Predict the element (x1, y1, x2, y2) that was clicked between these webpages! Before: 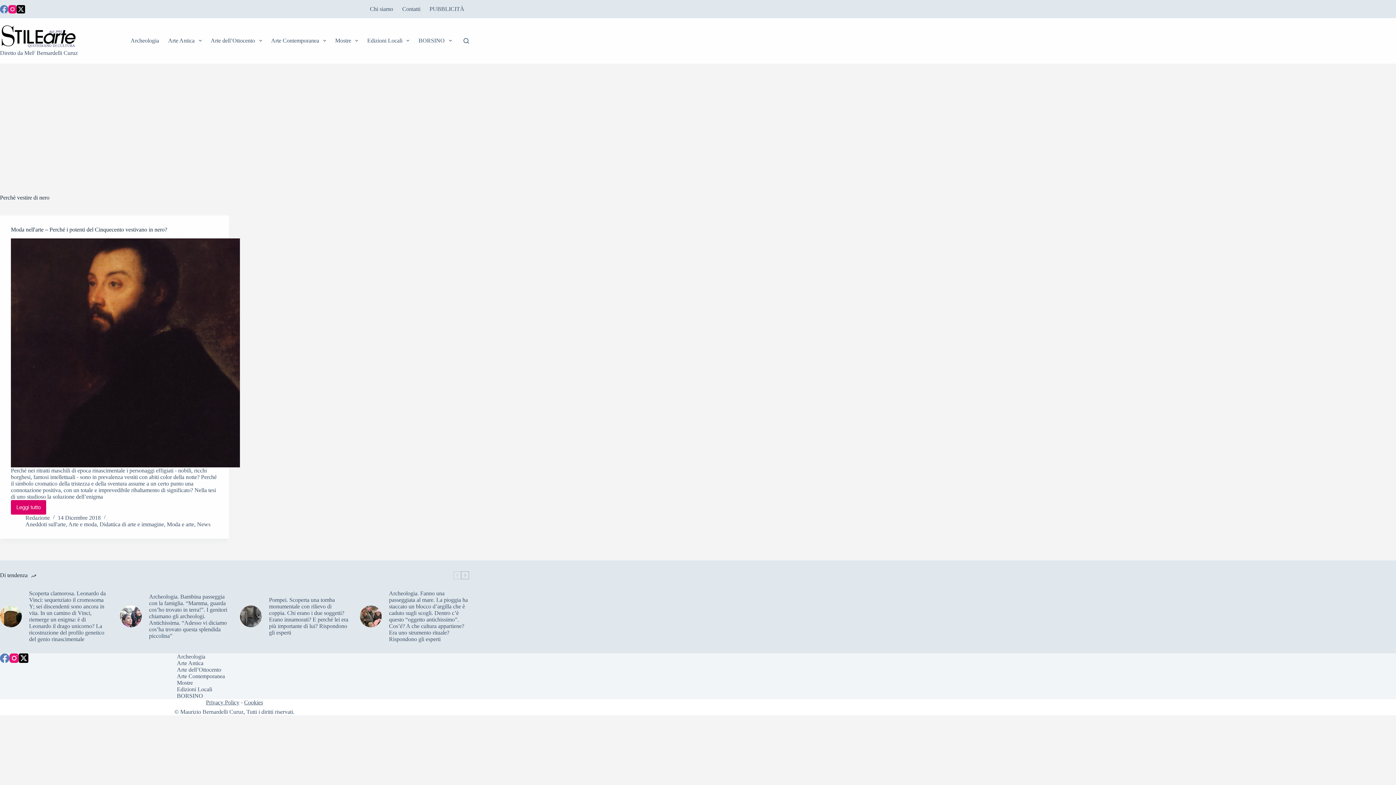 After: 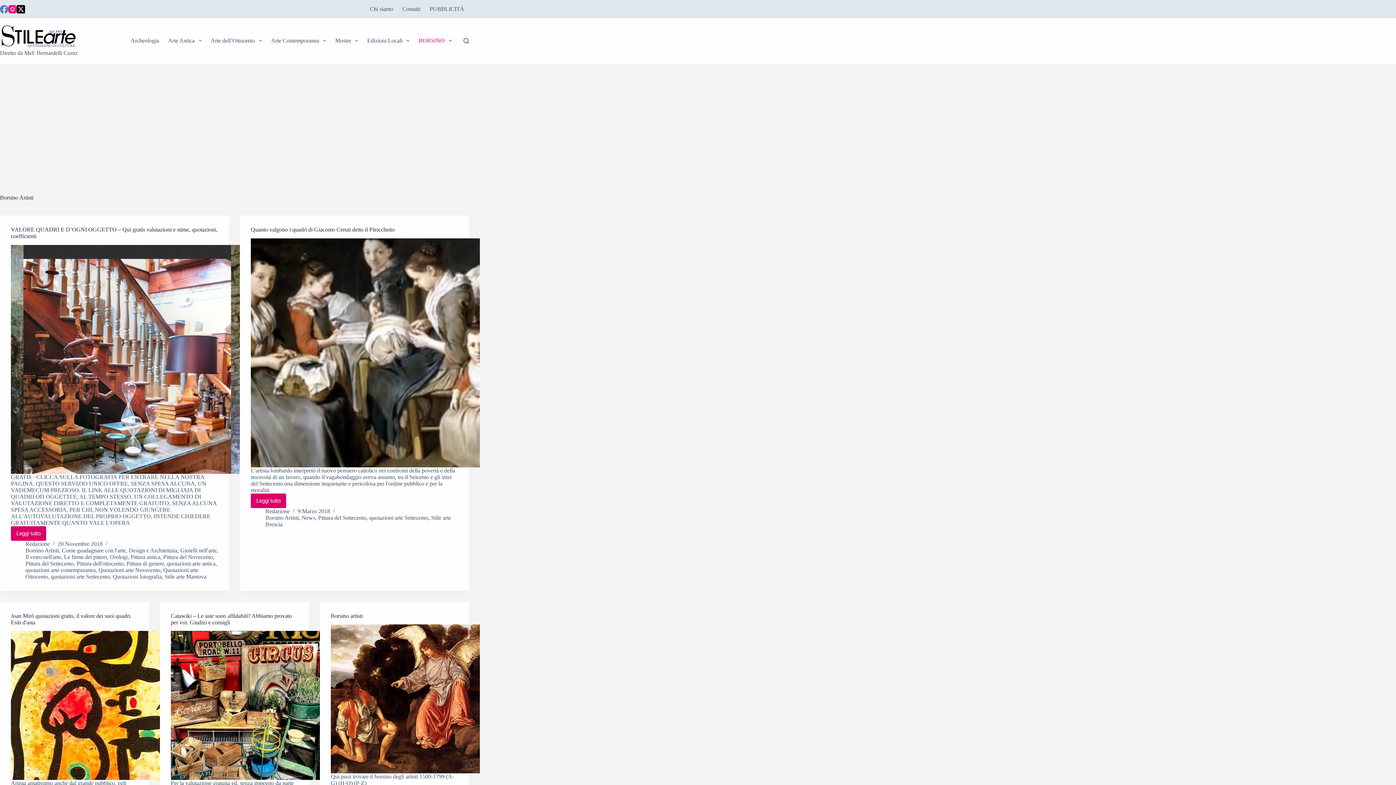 Action: bbox: (172, 692, 311, 699) label: BORSINO